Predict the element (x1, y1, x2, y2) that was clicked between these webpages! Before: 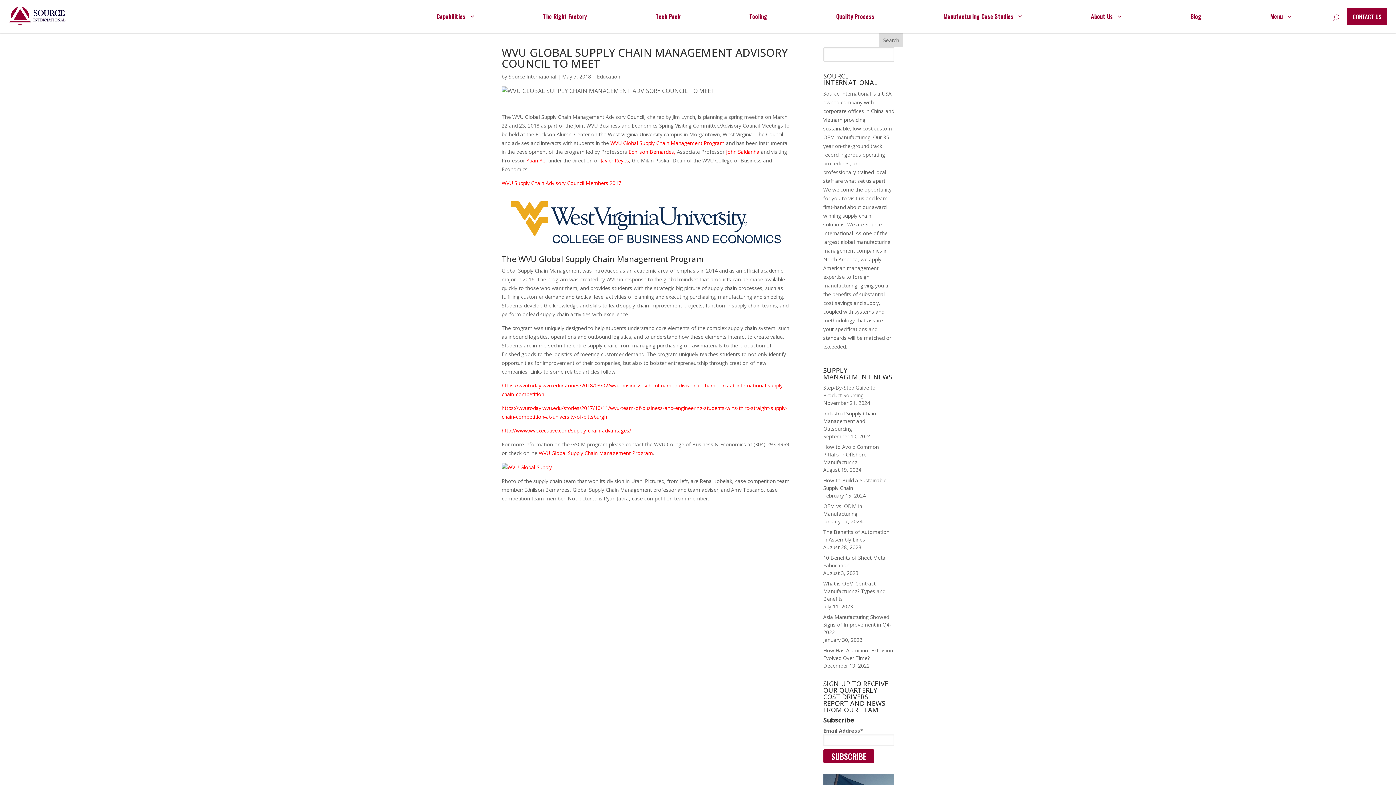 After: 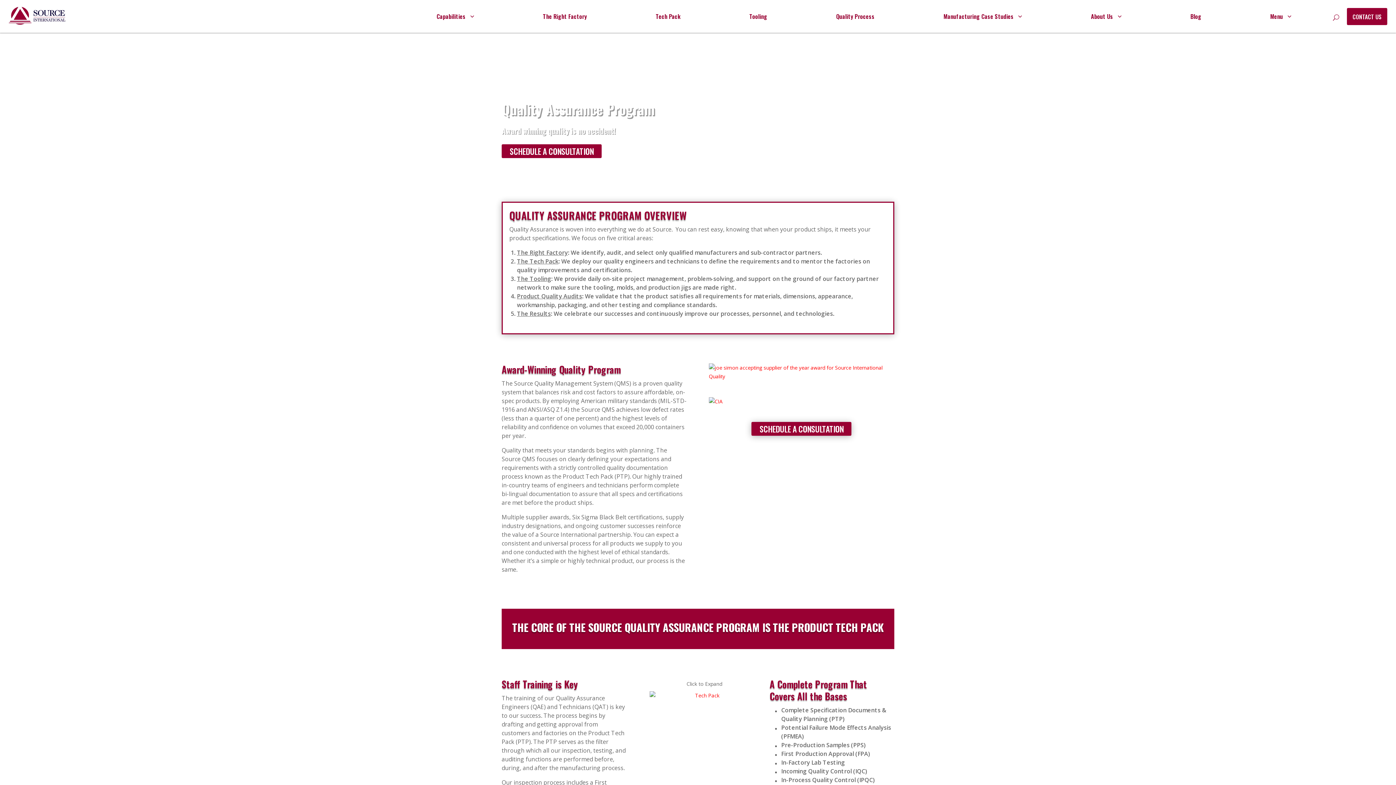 Action: bbox: (801, 13, 909, 18) label: Quality Process